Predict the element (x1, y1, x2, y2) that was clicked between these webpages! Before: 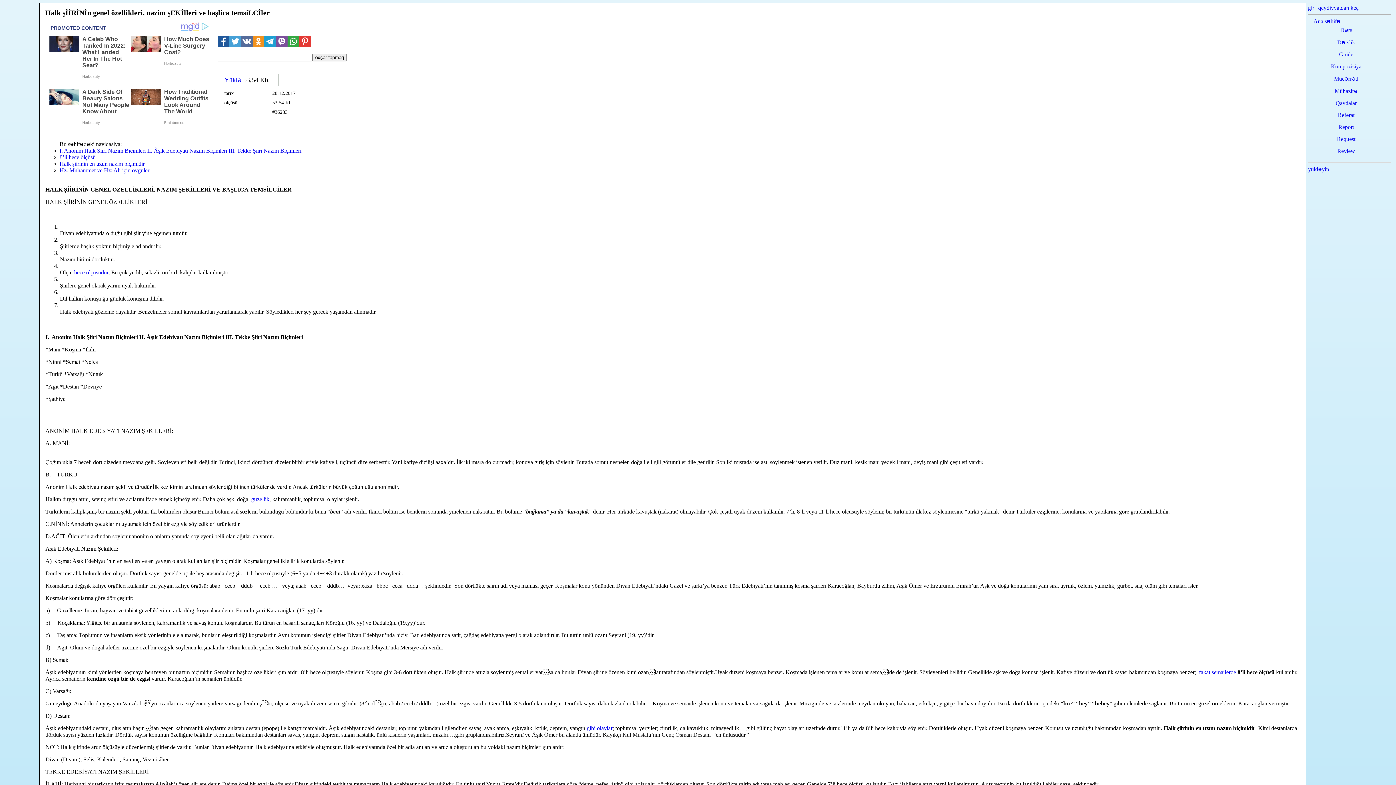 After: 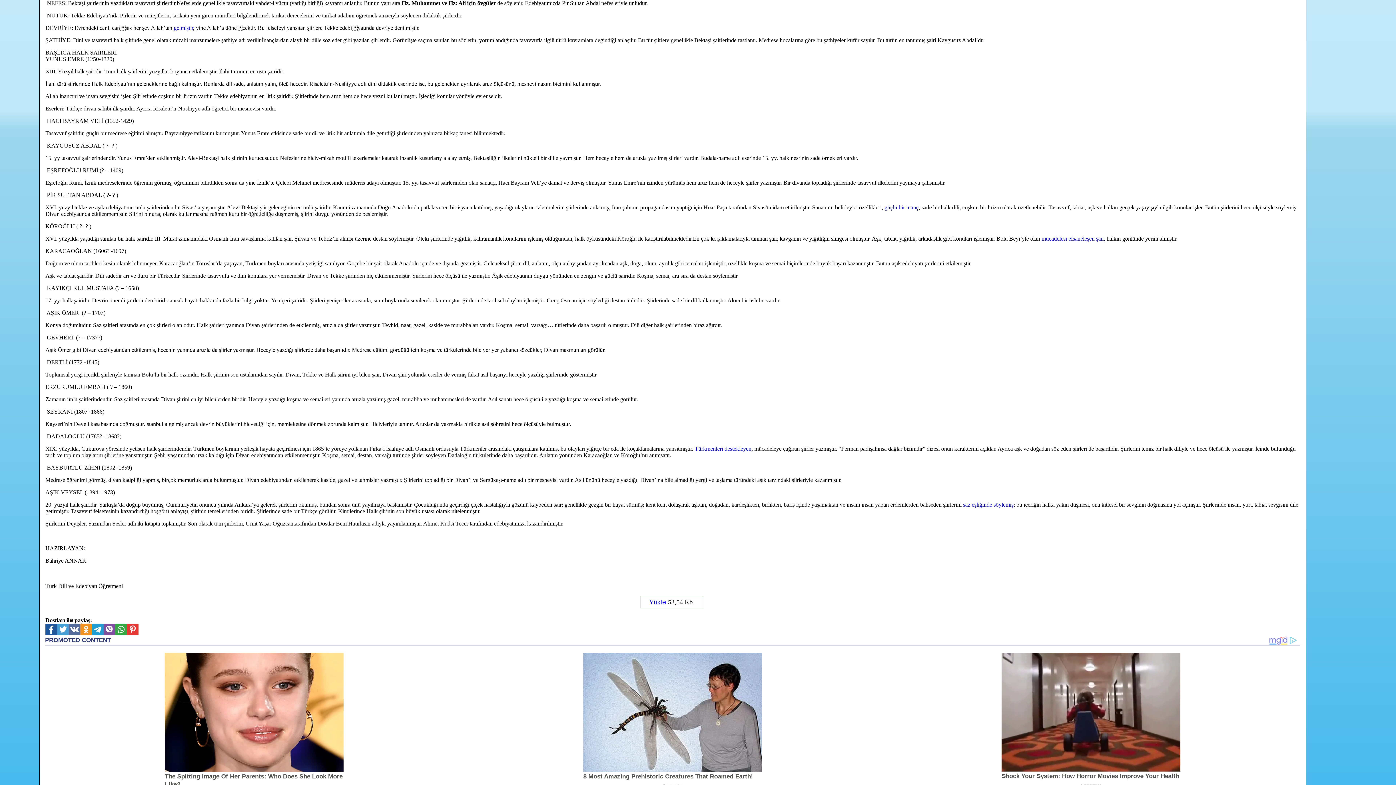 Action: label: Hz. Muhammet ve Hz: Ali için övgüler bbox: (59, 167, 149, 173)